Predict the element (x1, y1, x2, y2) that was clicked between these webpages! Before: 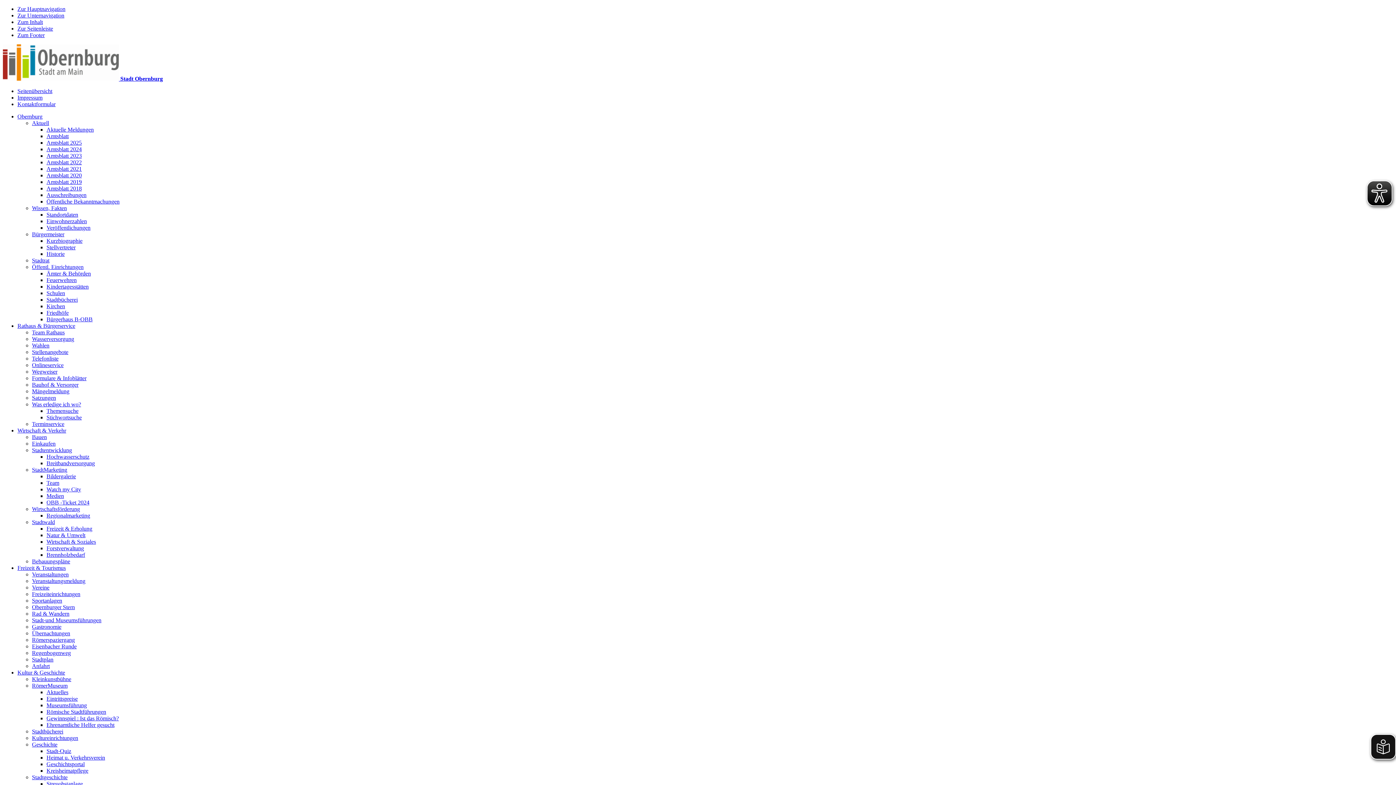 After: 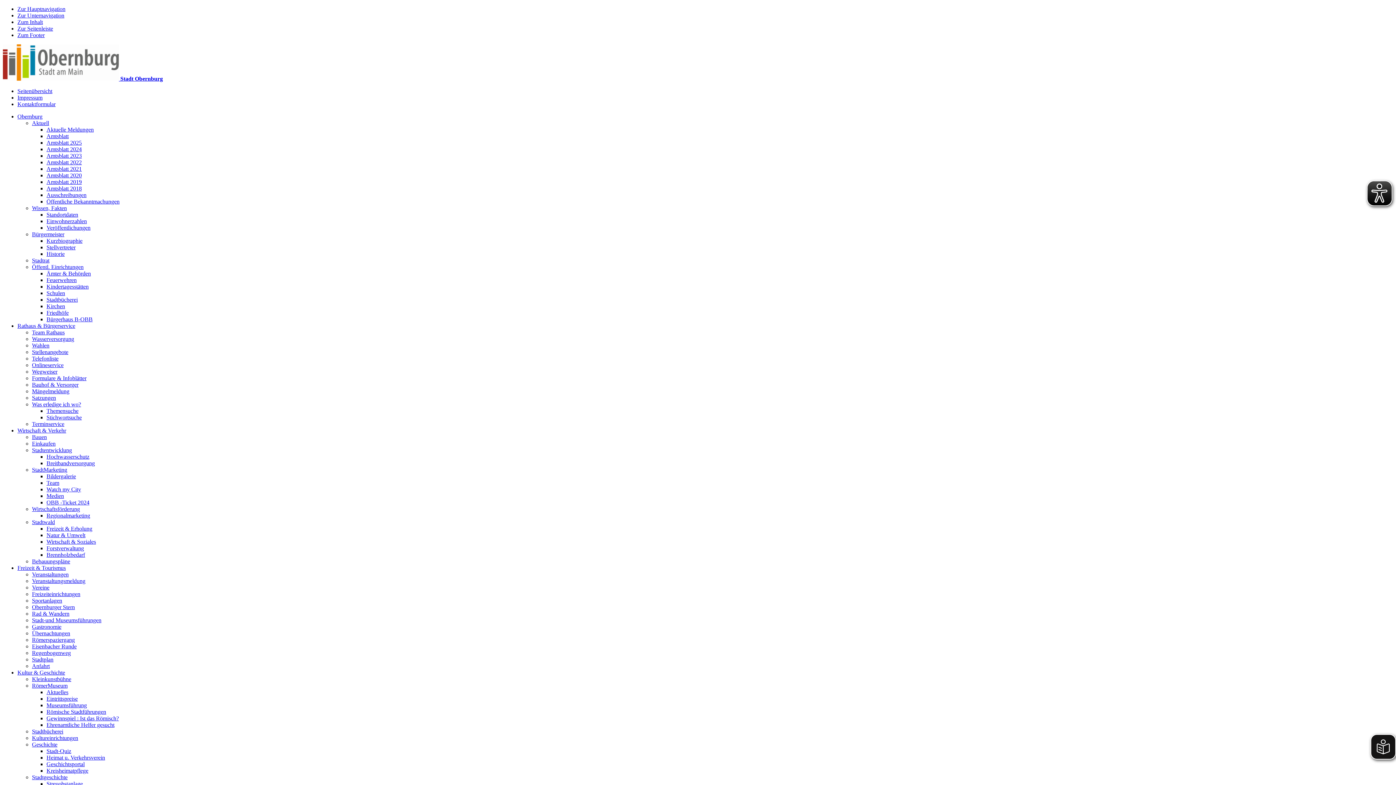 Action: bbox: (46, 453, 89, 460) label: Hochwasserschutz